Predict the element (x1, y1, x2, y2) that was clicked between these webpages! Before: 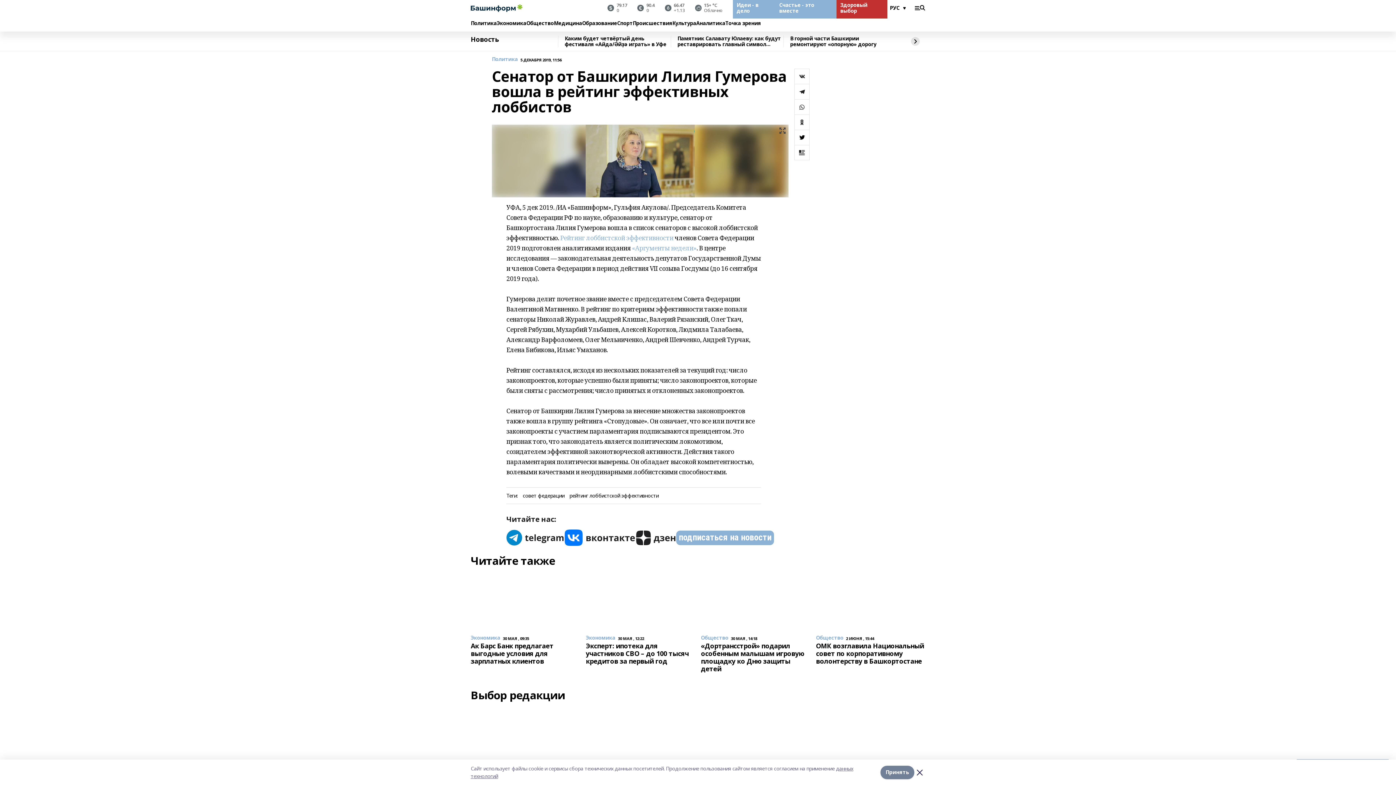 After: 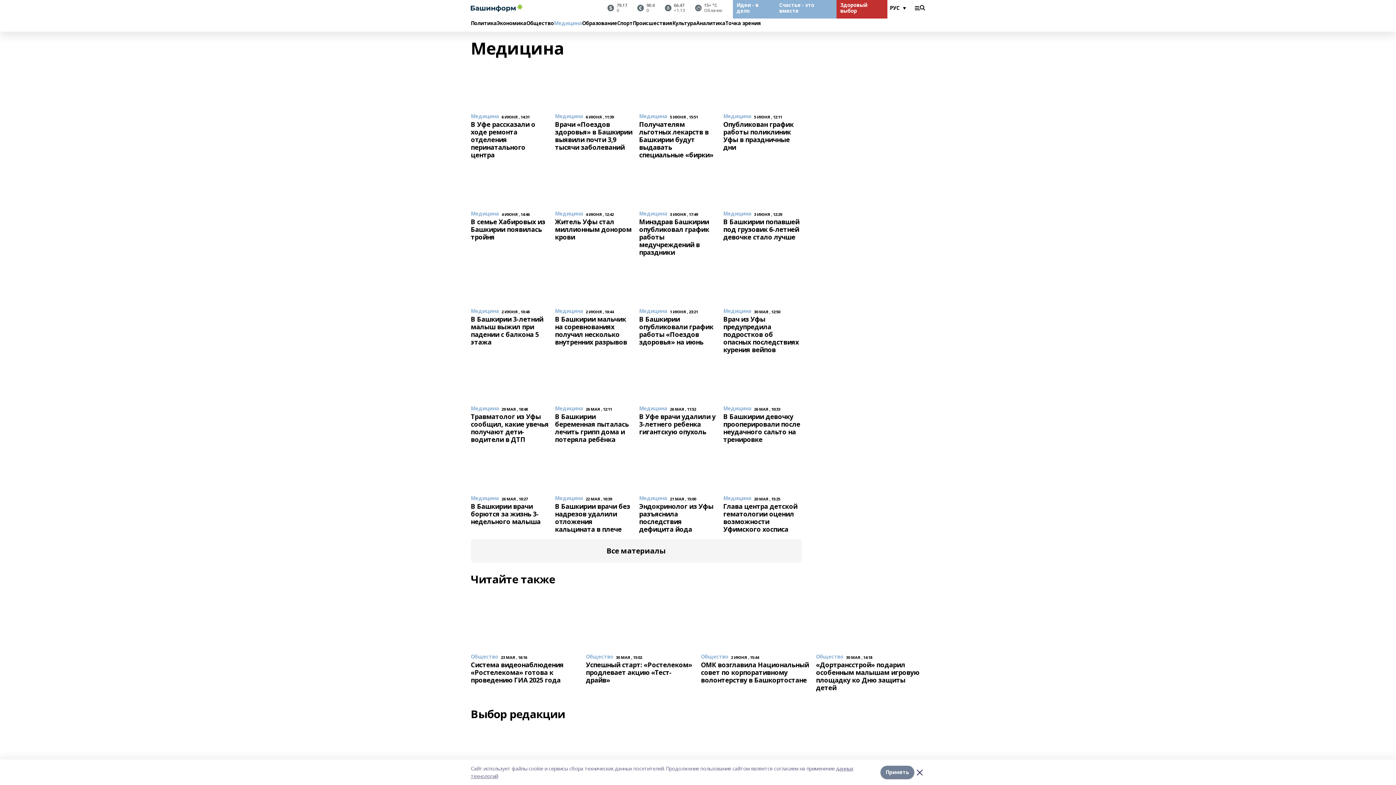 Action: bbox: (554, 20, 582, 26) label: Медицина